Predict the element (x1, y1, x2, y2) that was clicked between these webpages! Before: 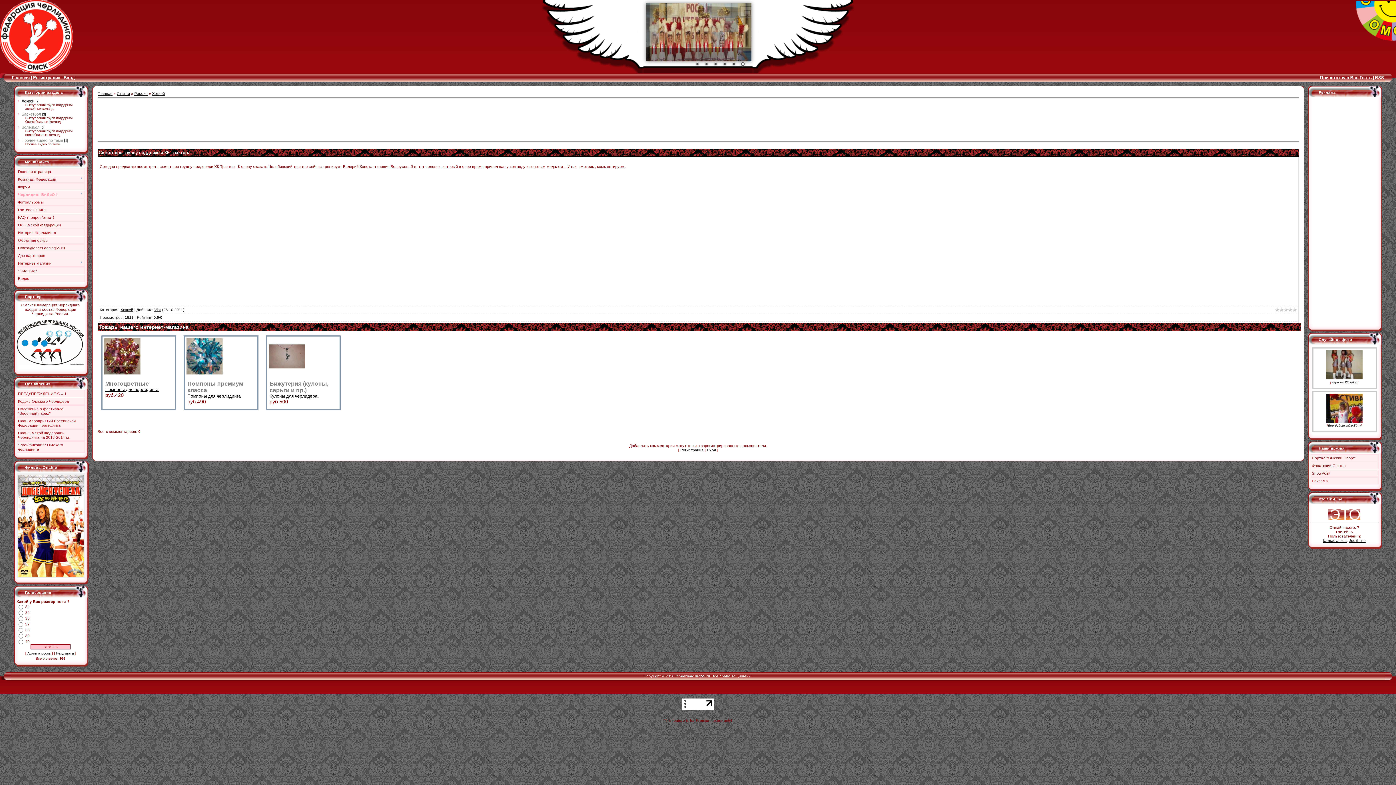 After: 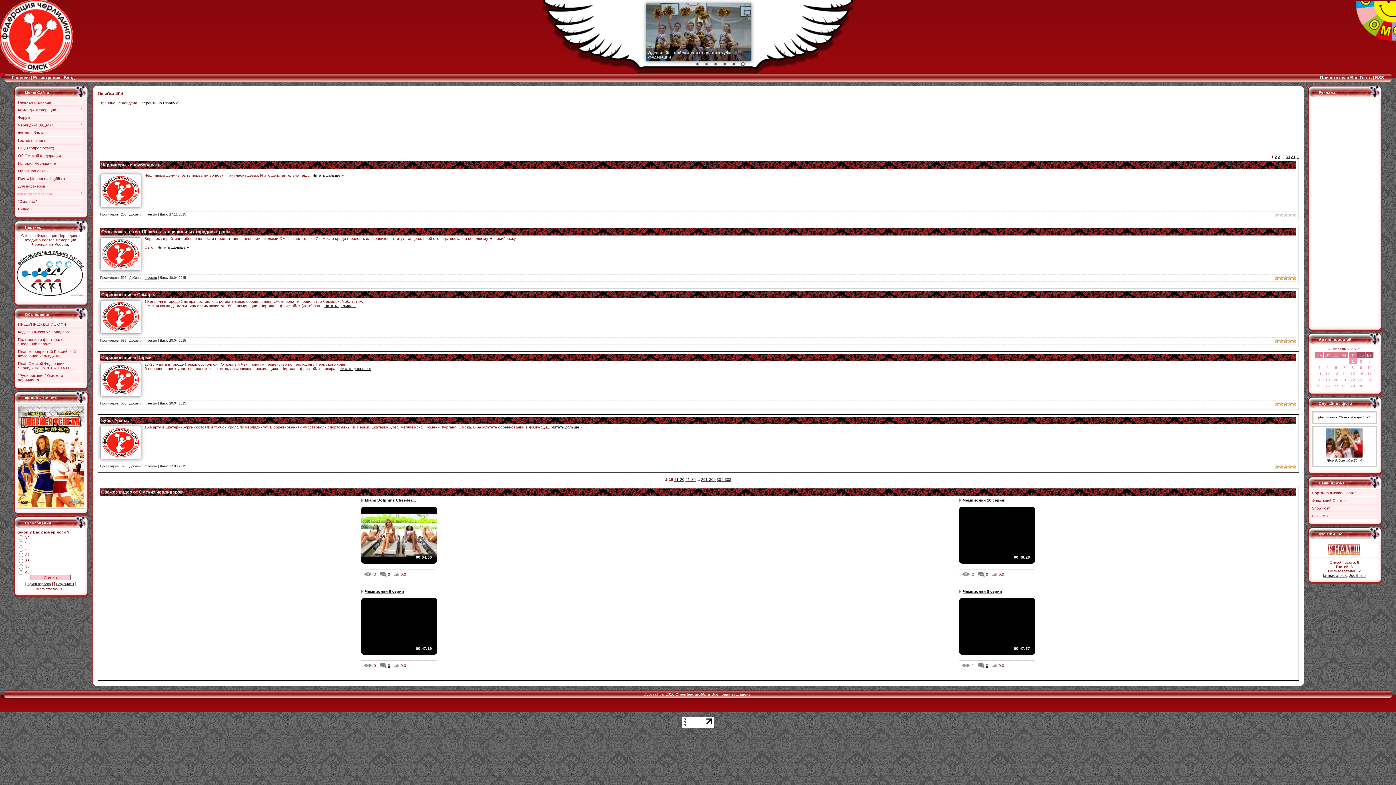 Action: label: Кулоны для черлидера. bbox: (269, 393, 318, 398)